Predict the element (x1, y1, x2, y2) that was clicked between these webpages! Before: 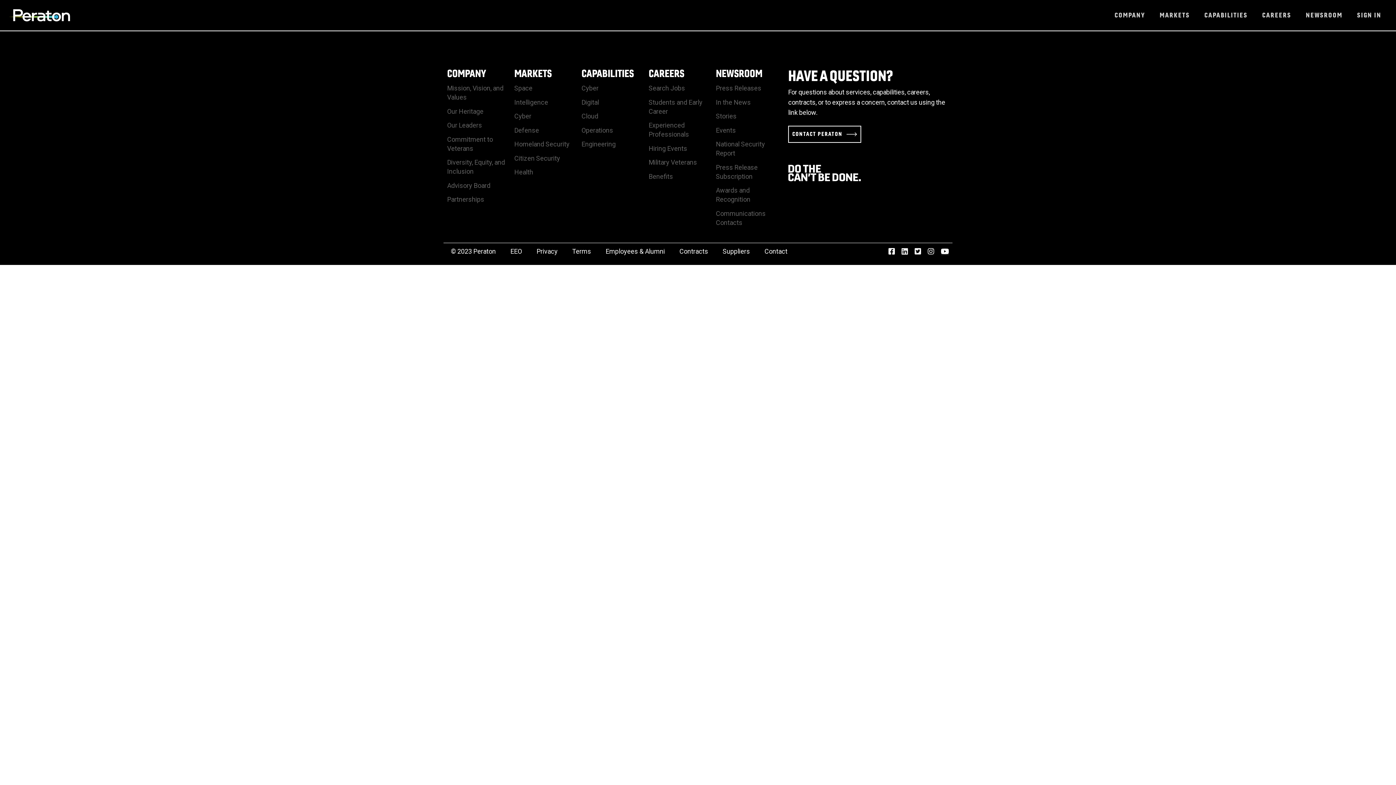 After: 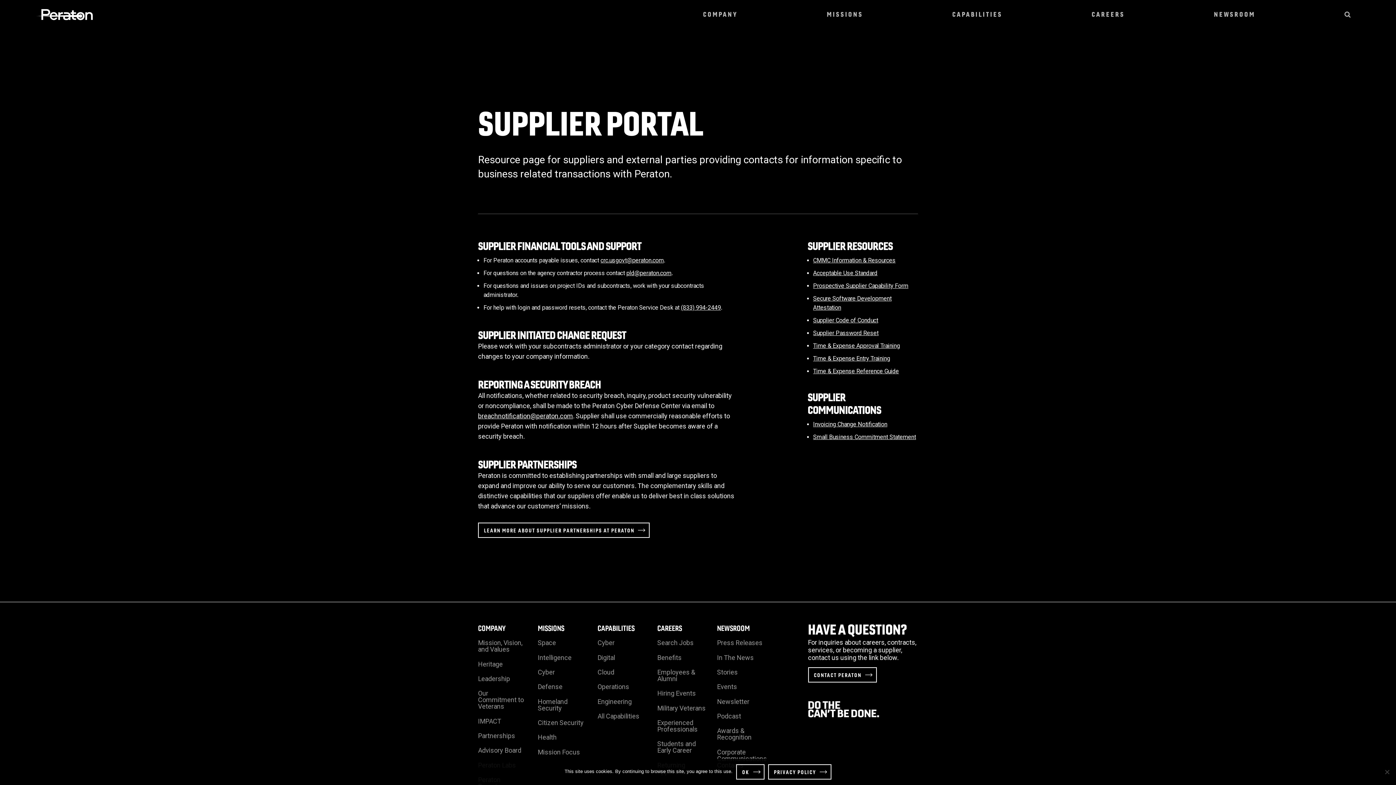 Action: label: Suppliers bbox: (715, 246, 757, 256)